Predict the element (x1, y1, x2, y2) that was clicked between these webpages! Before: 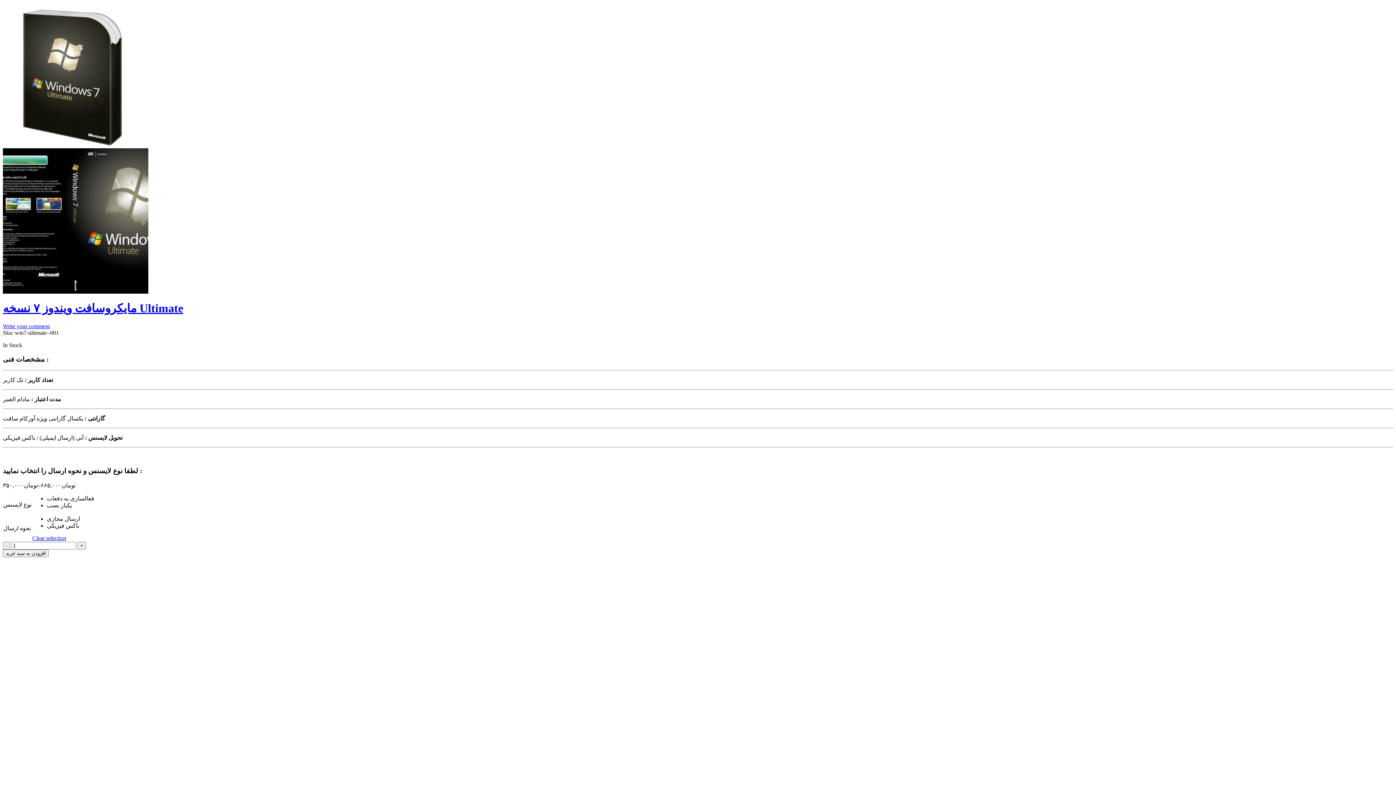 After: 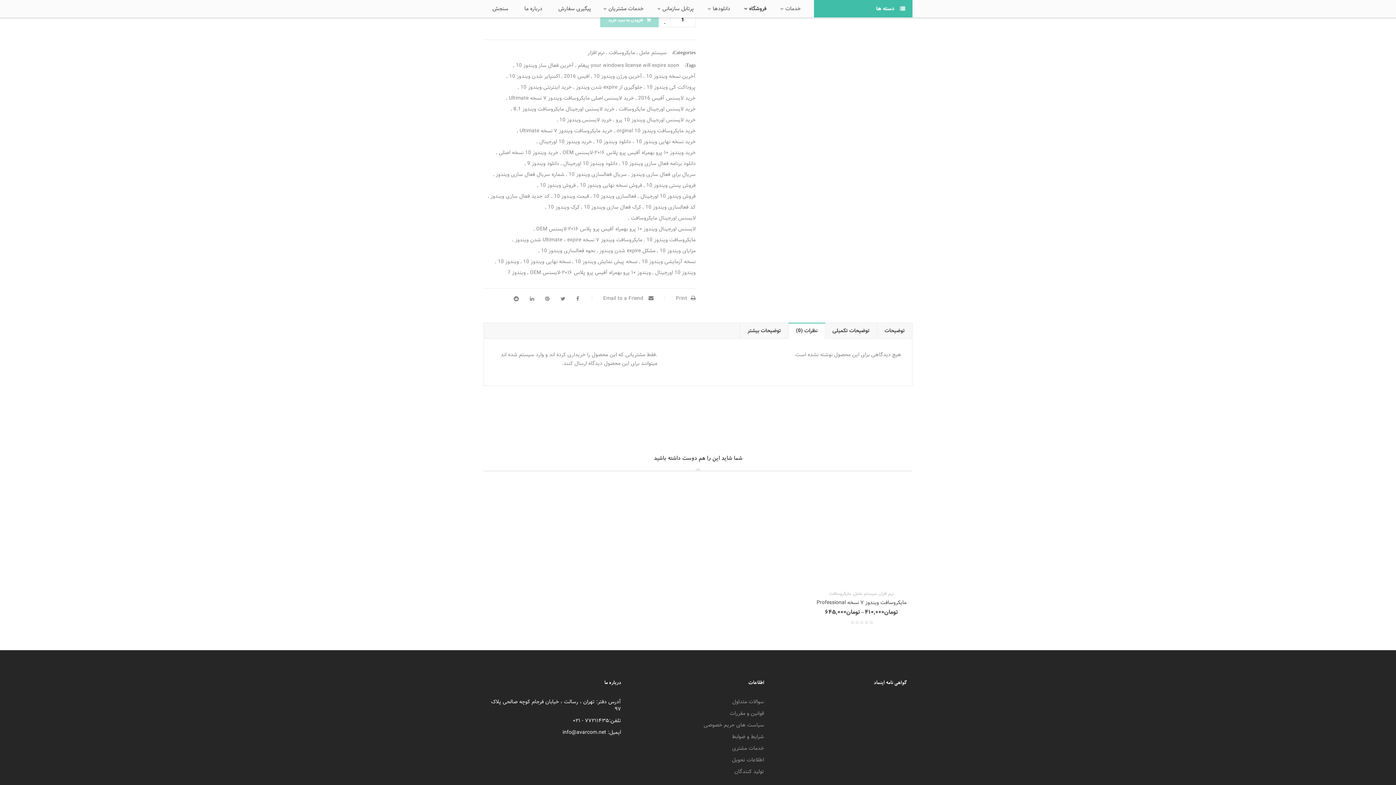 Action: label: Write your comment bbox: (2, 323, 49, 329)